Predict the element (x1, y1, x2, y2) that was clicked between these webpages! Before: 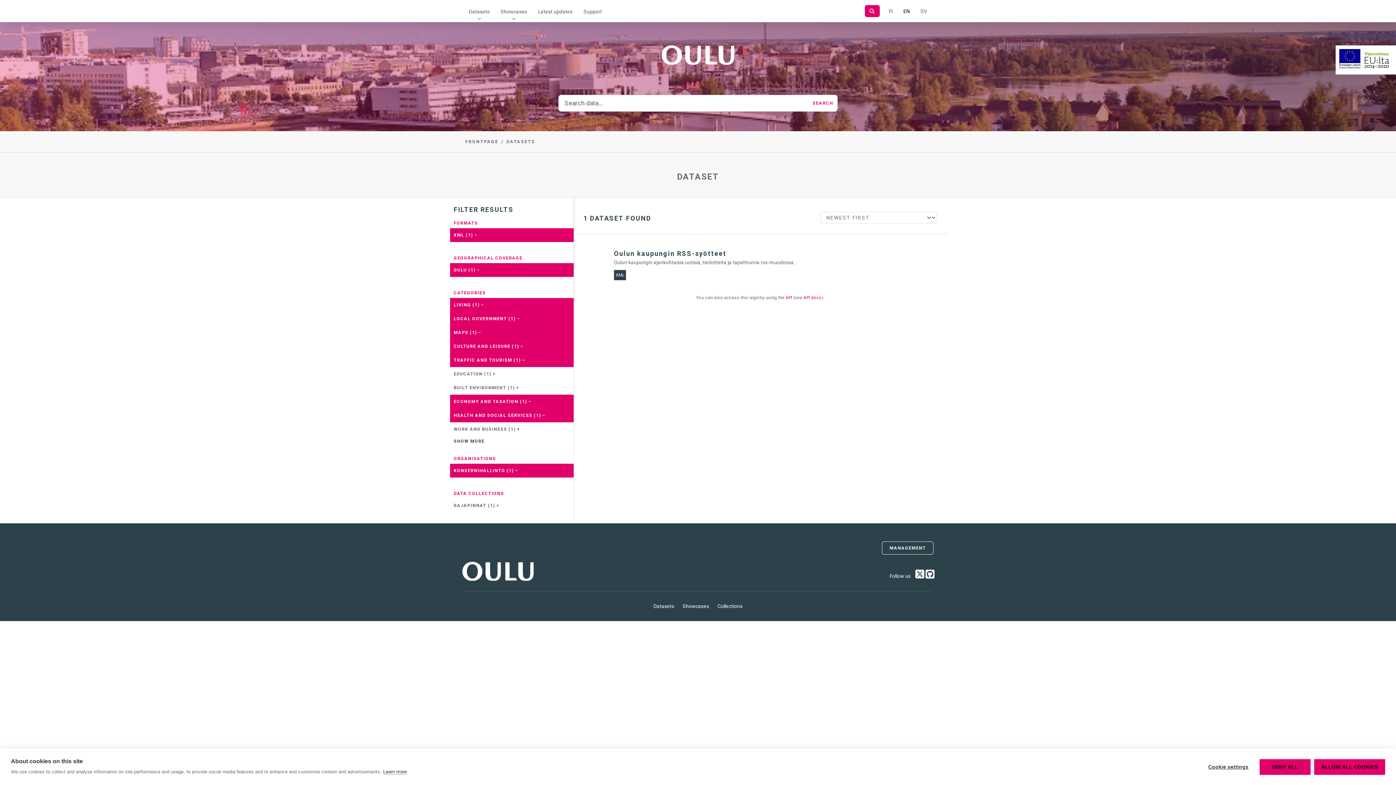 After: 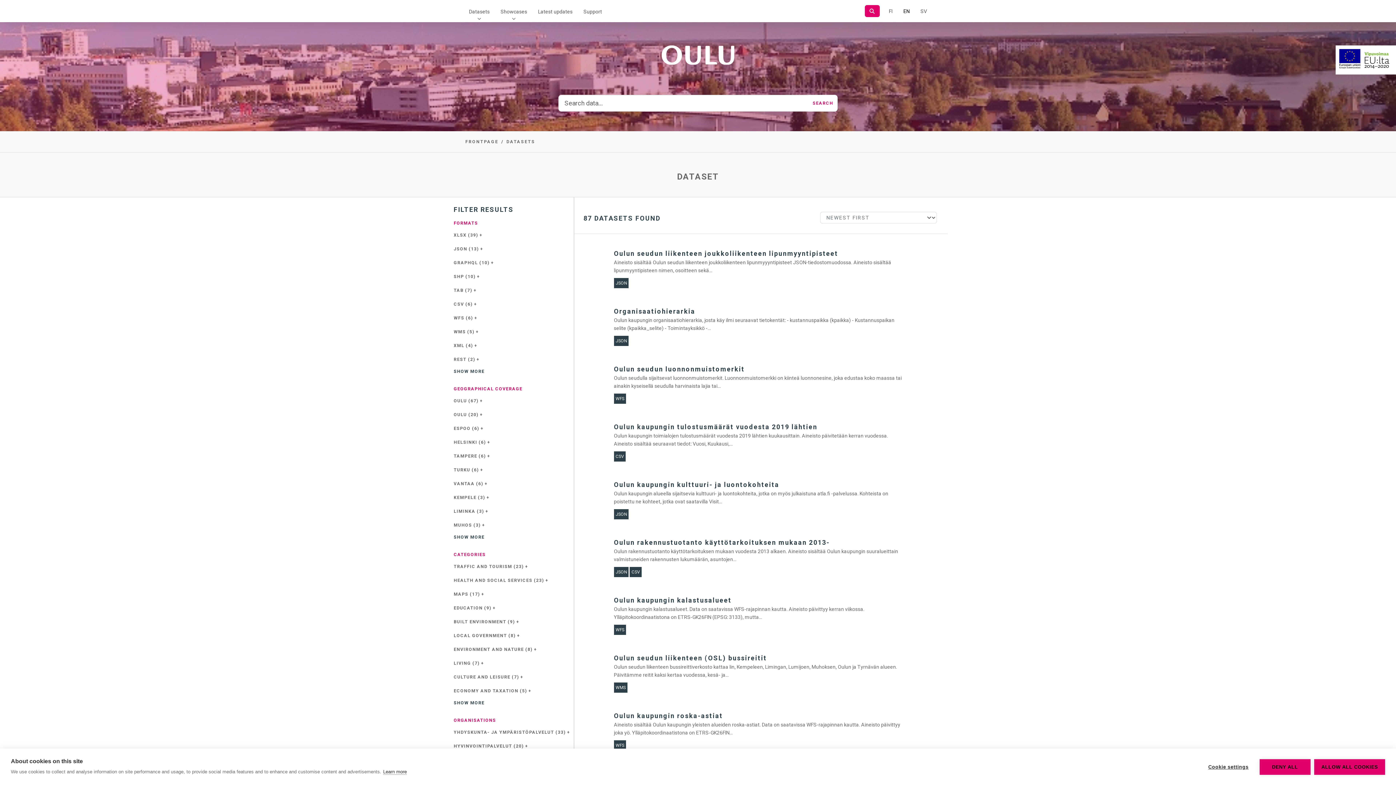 Action: label: DATASETS bbox: (506, 139, 535, 144)